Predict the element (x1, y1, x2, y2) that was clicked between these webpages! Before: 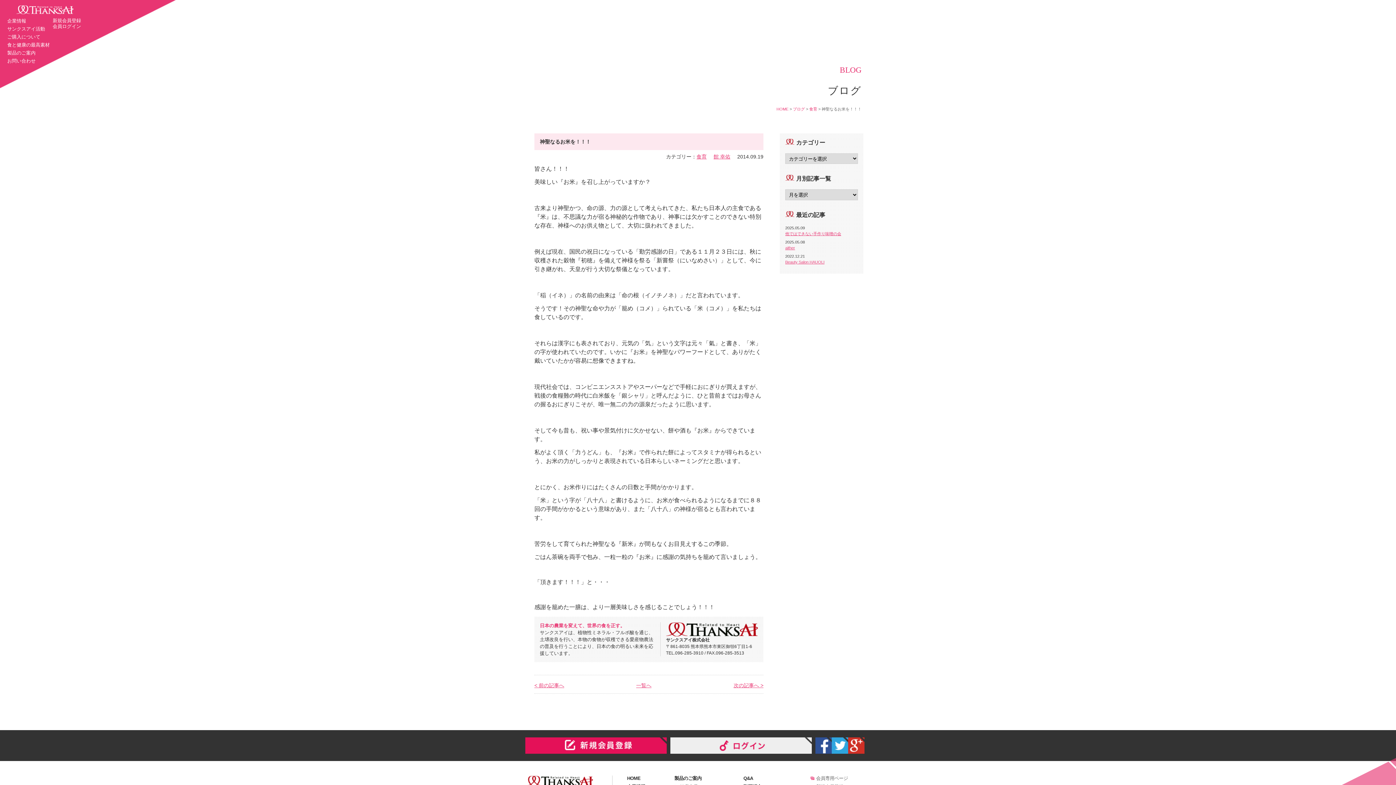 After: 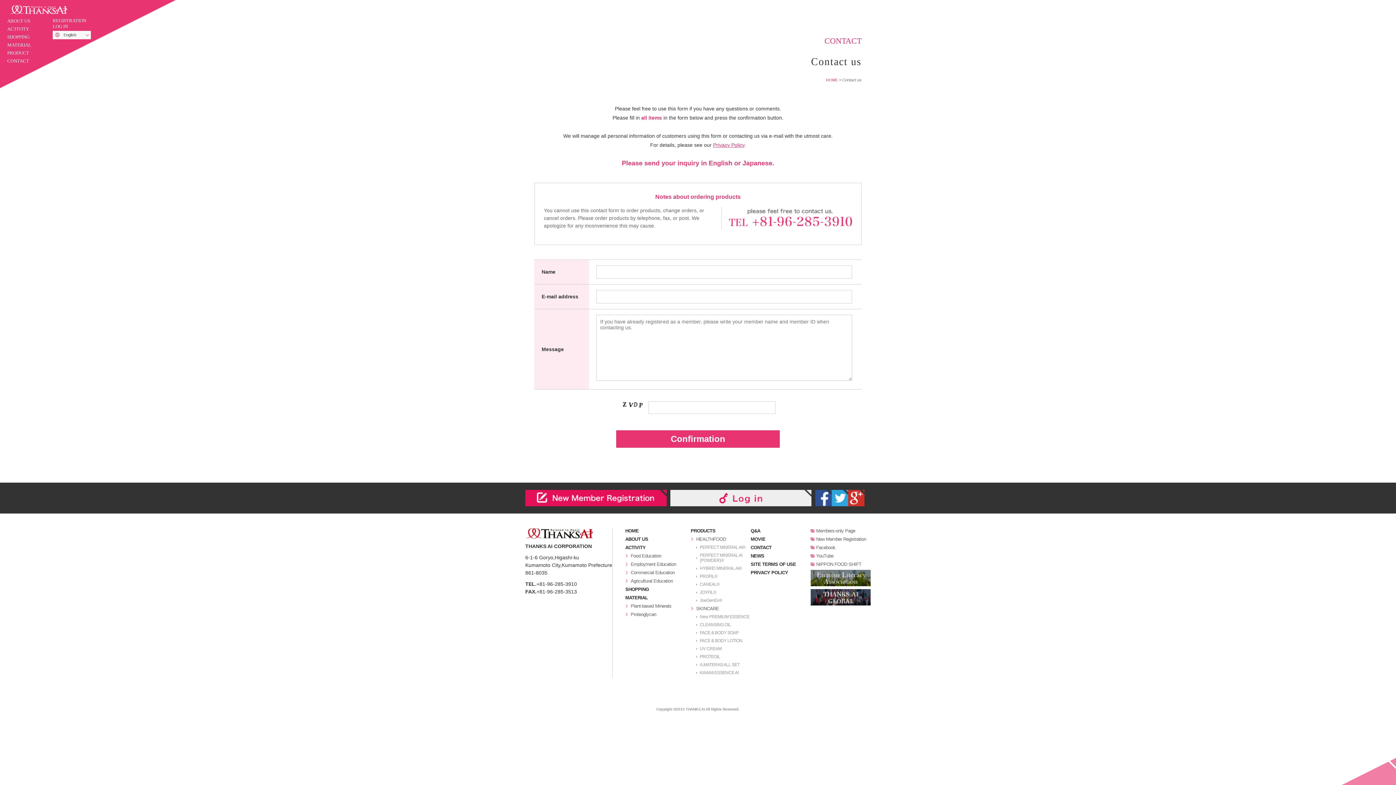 Action: bbox: (7, 58, 35, 63) label: お問い合わせ